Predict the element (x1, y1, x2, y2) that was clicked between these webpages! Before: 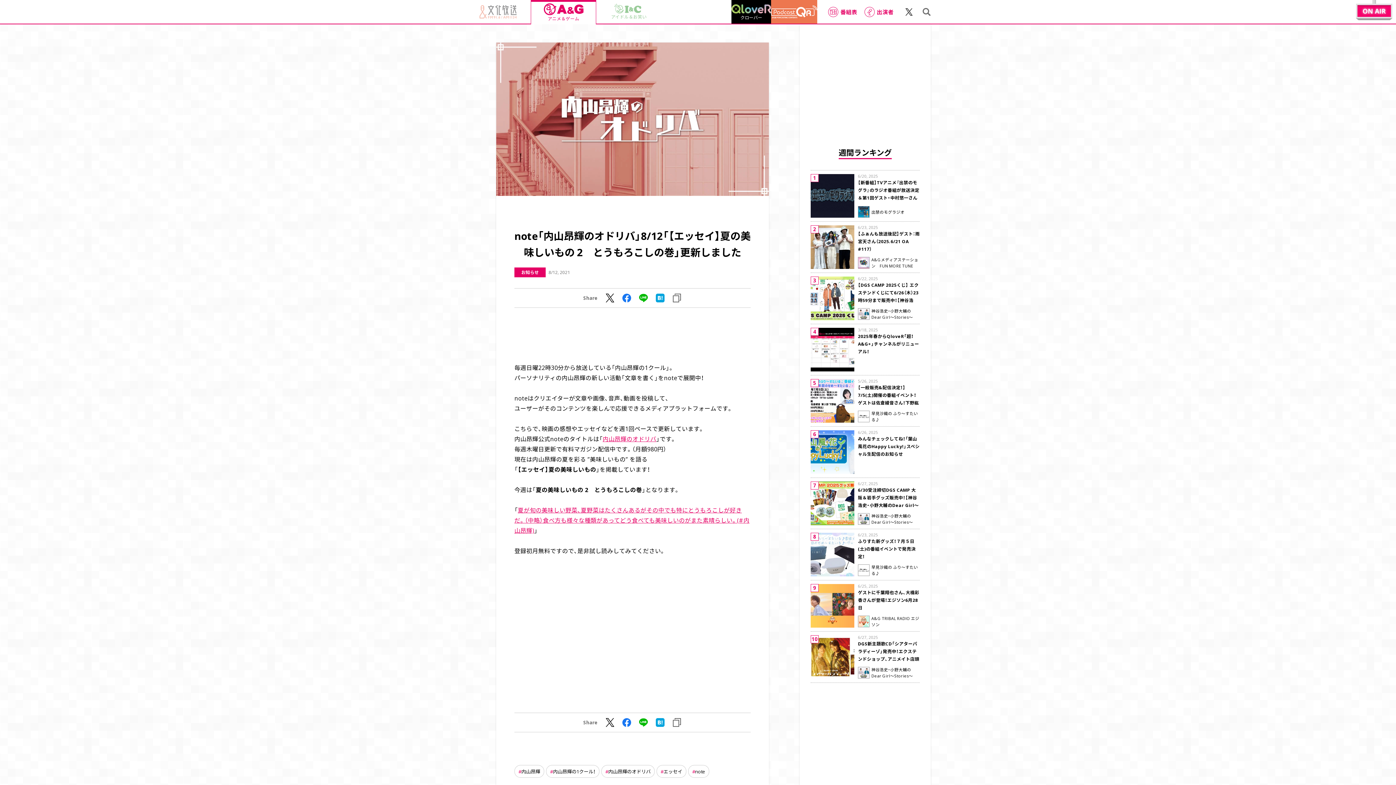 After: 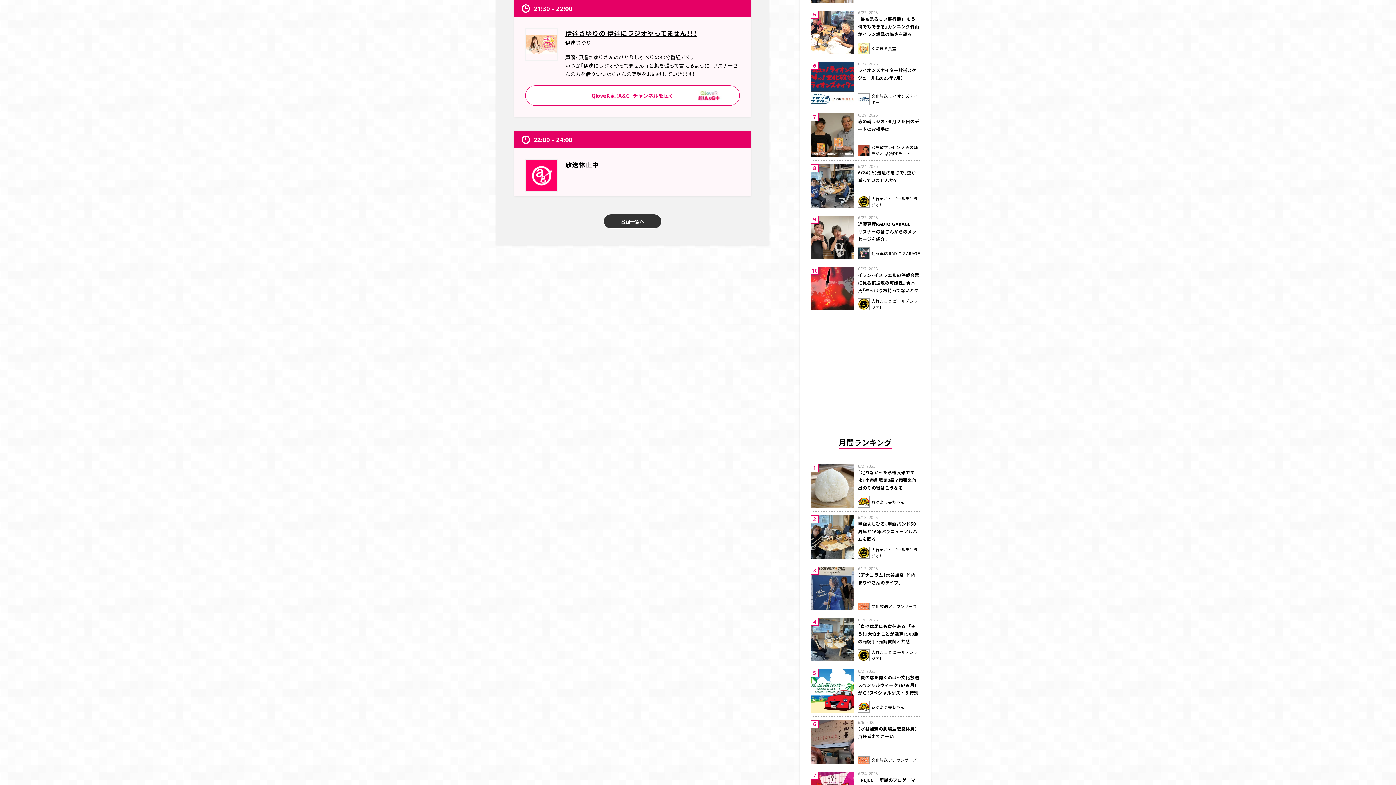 Action: label: 番組表 bbox: (828, 6, 857, 16)